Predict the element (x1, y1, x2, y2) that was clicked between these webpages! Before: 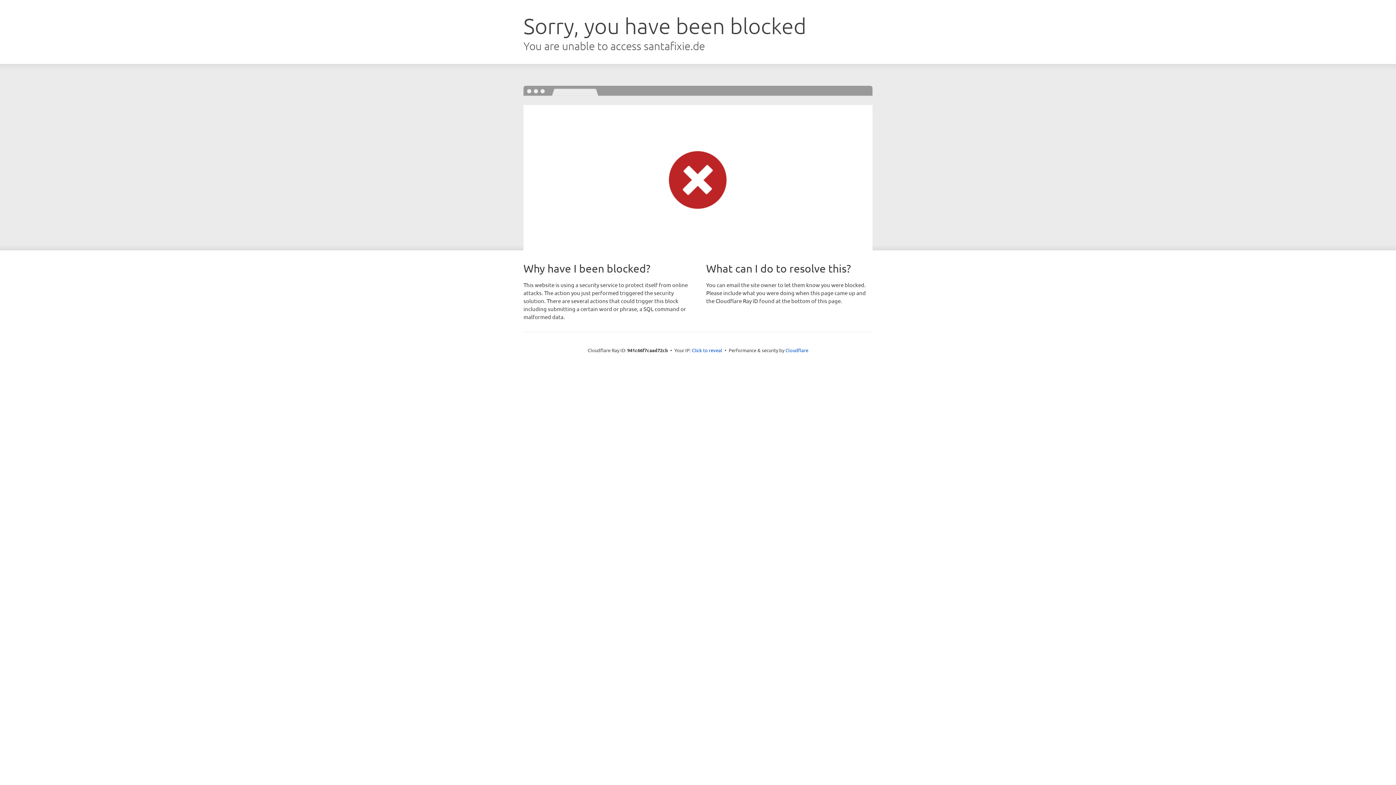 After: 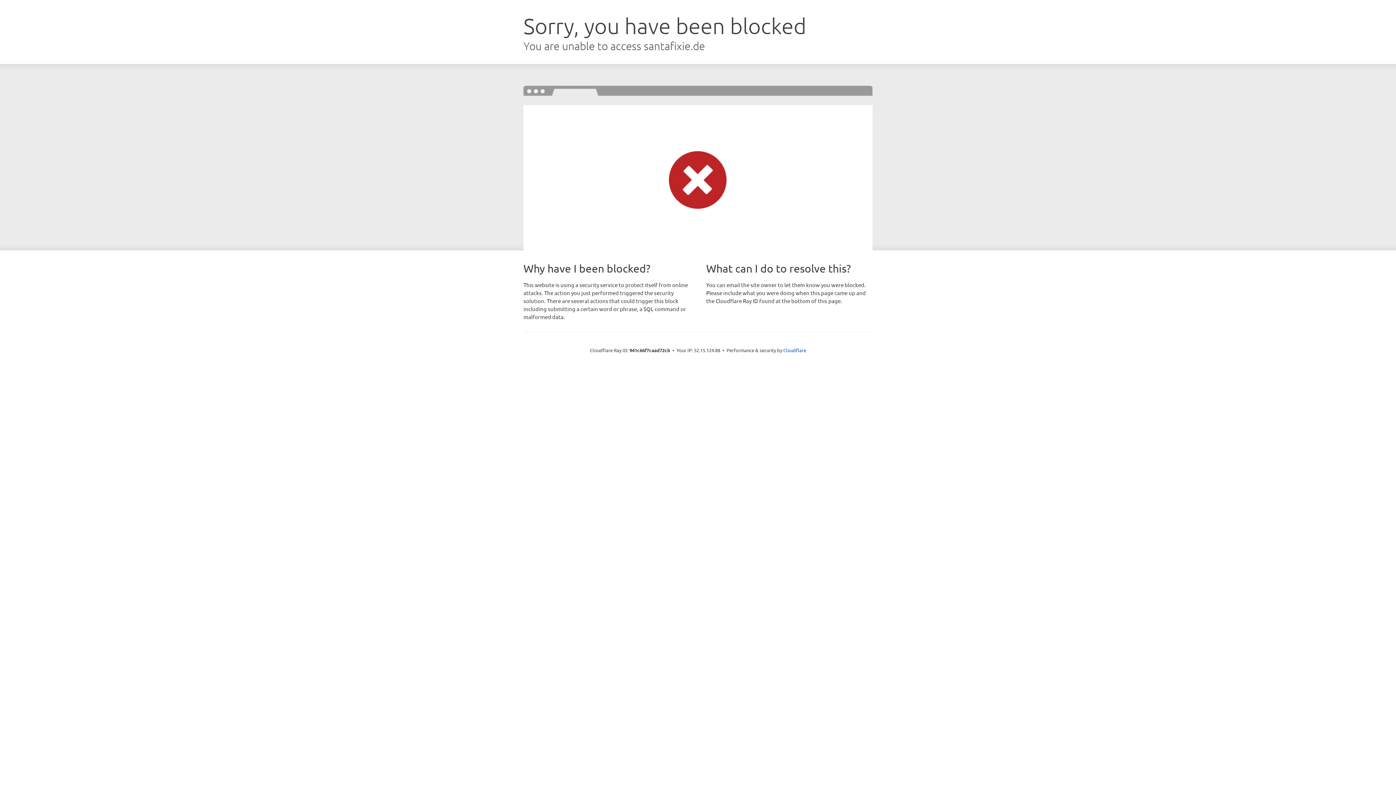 Action: label: Click to reveal bbox: (692, 346, 722, 353)